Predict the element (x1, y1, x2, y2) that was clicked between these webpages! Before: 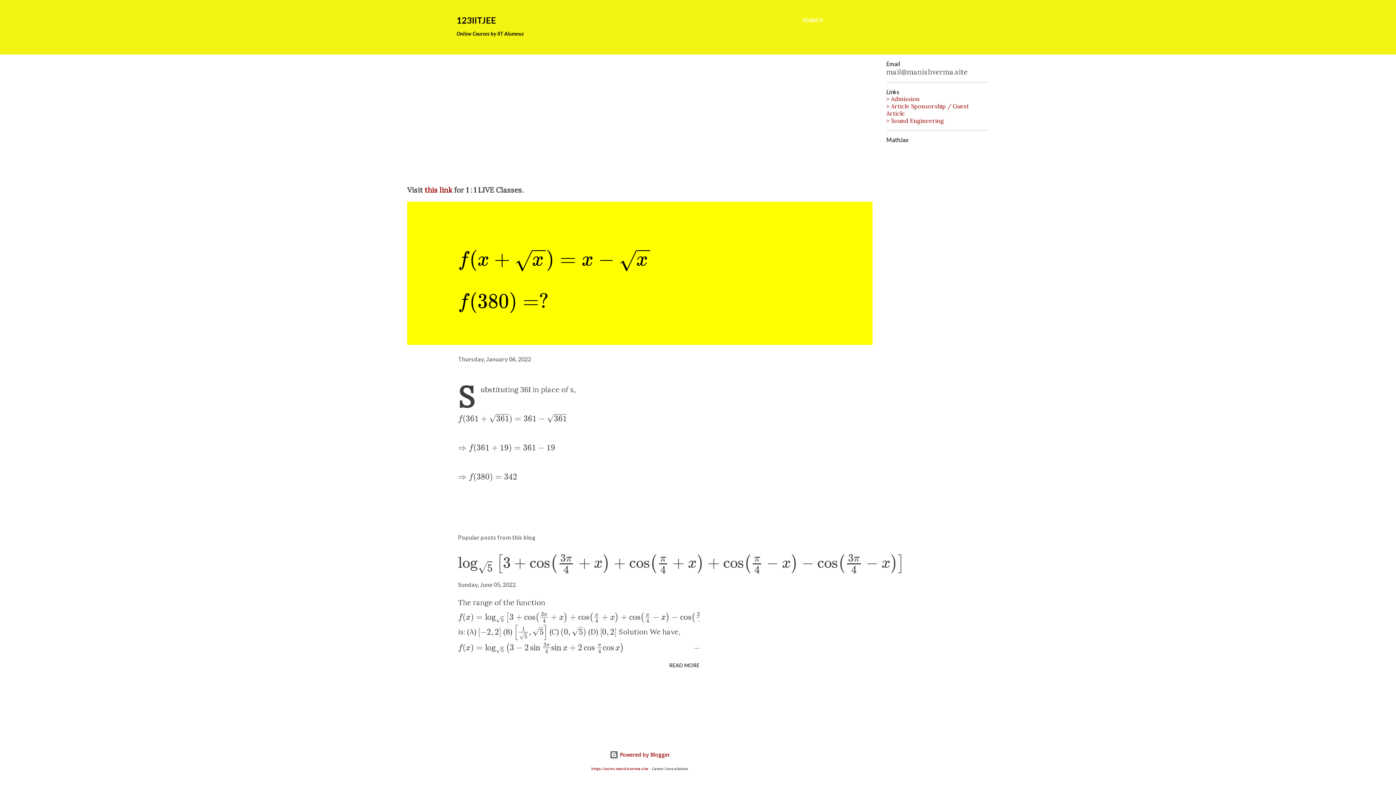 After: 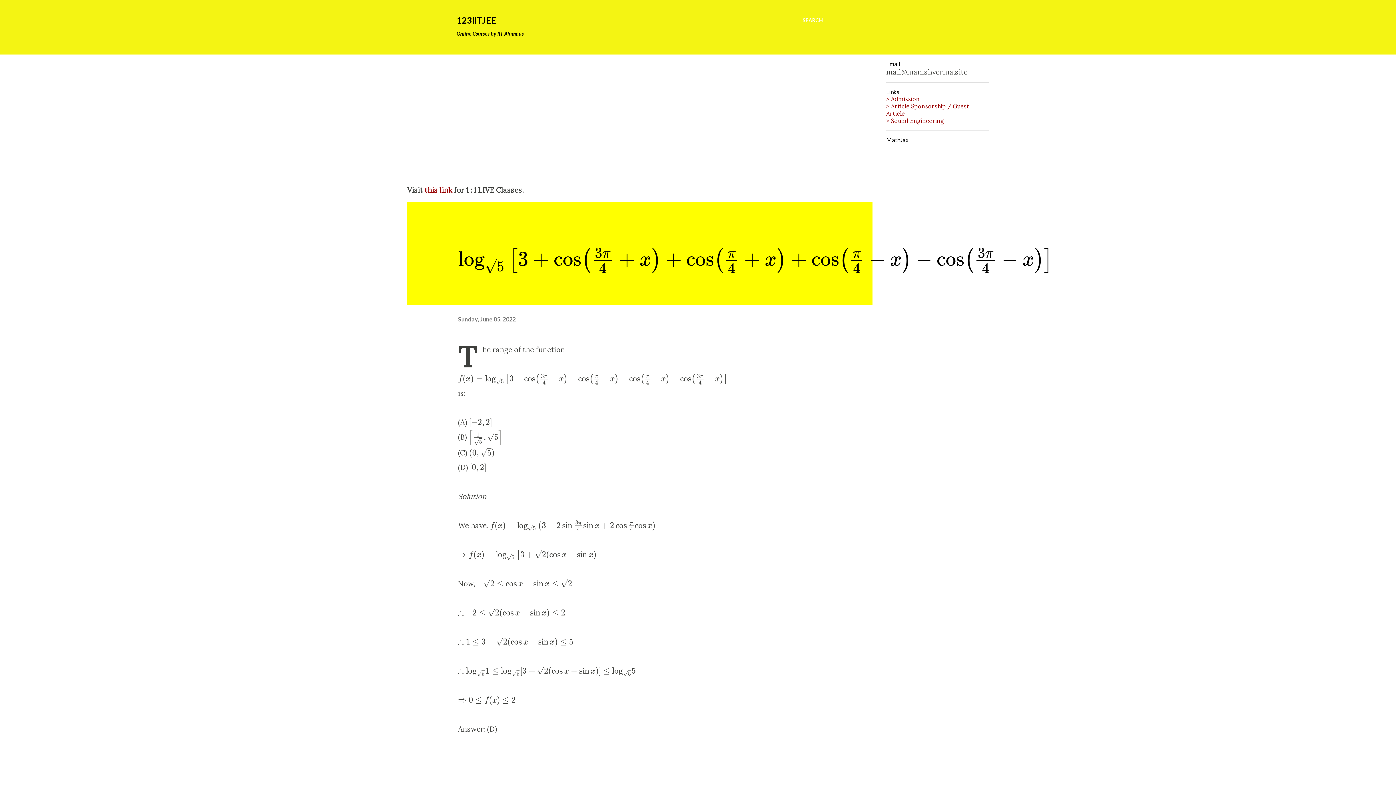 Action: bbox: (664, 639, 699, 653)